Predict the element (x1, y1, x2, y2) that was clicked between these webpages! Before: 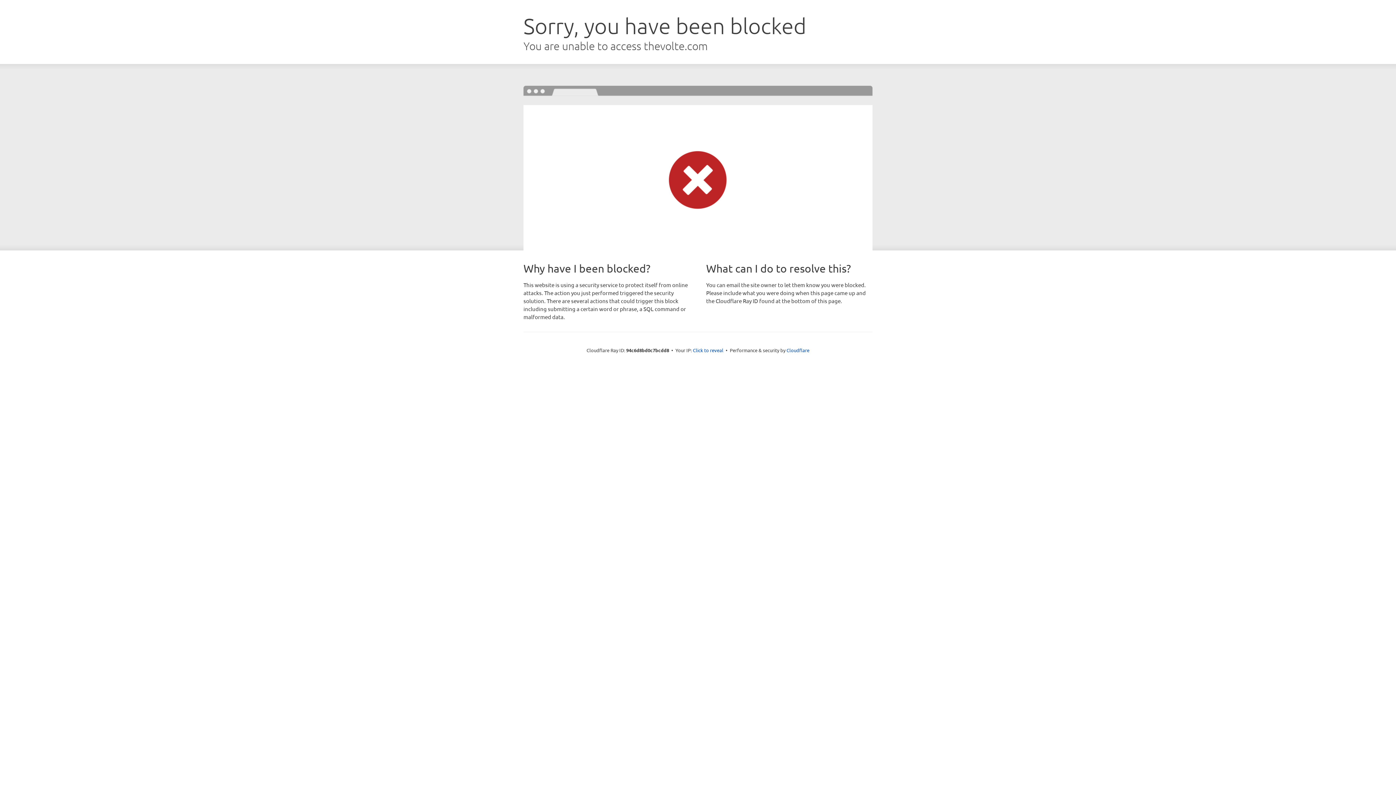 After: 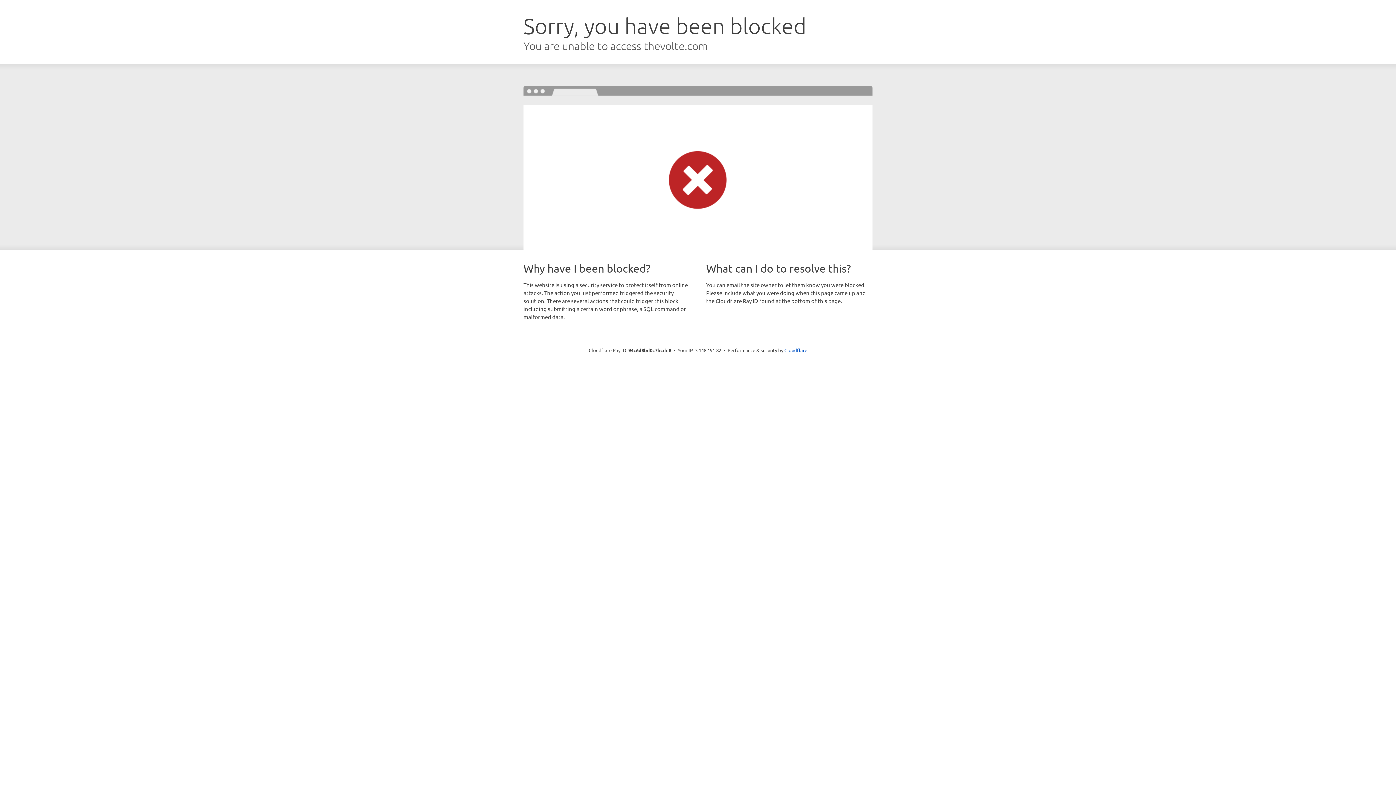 Action: label: Click to reveal bbox: (693, 346, 723, 353)